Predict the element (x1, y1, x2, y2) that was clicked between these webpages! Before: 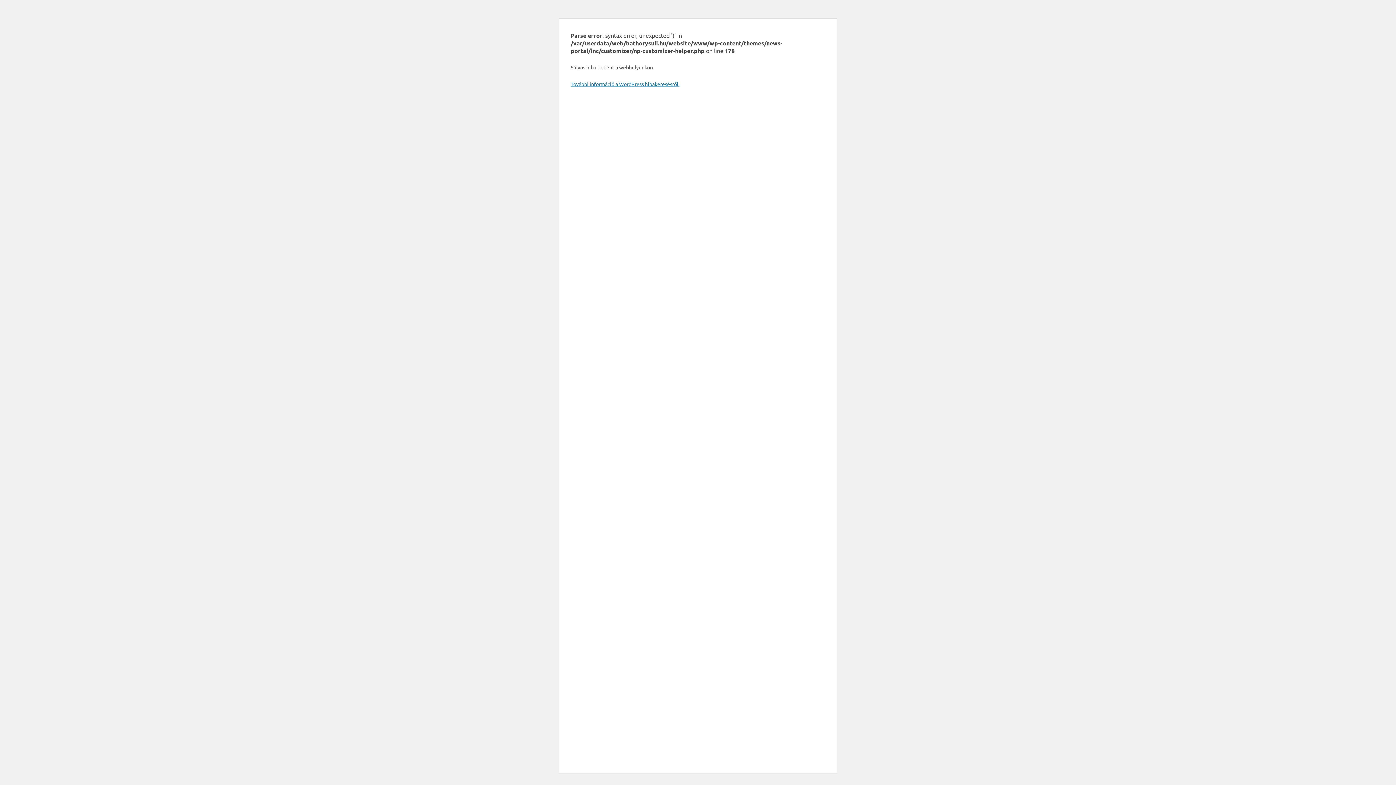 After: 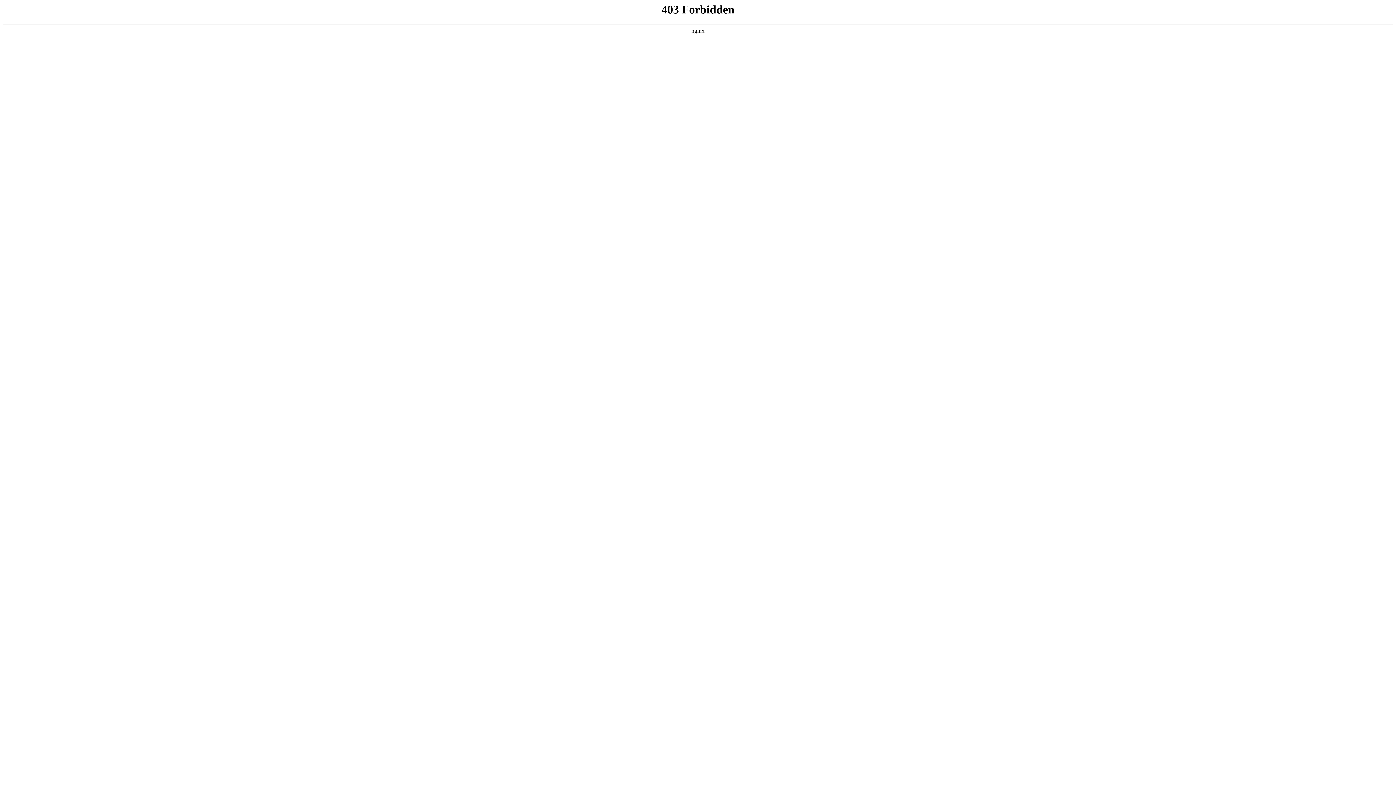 Action: bbox: (570, 80, 679, 87) label: További információ a WordPress hibakeresésről.